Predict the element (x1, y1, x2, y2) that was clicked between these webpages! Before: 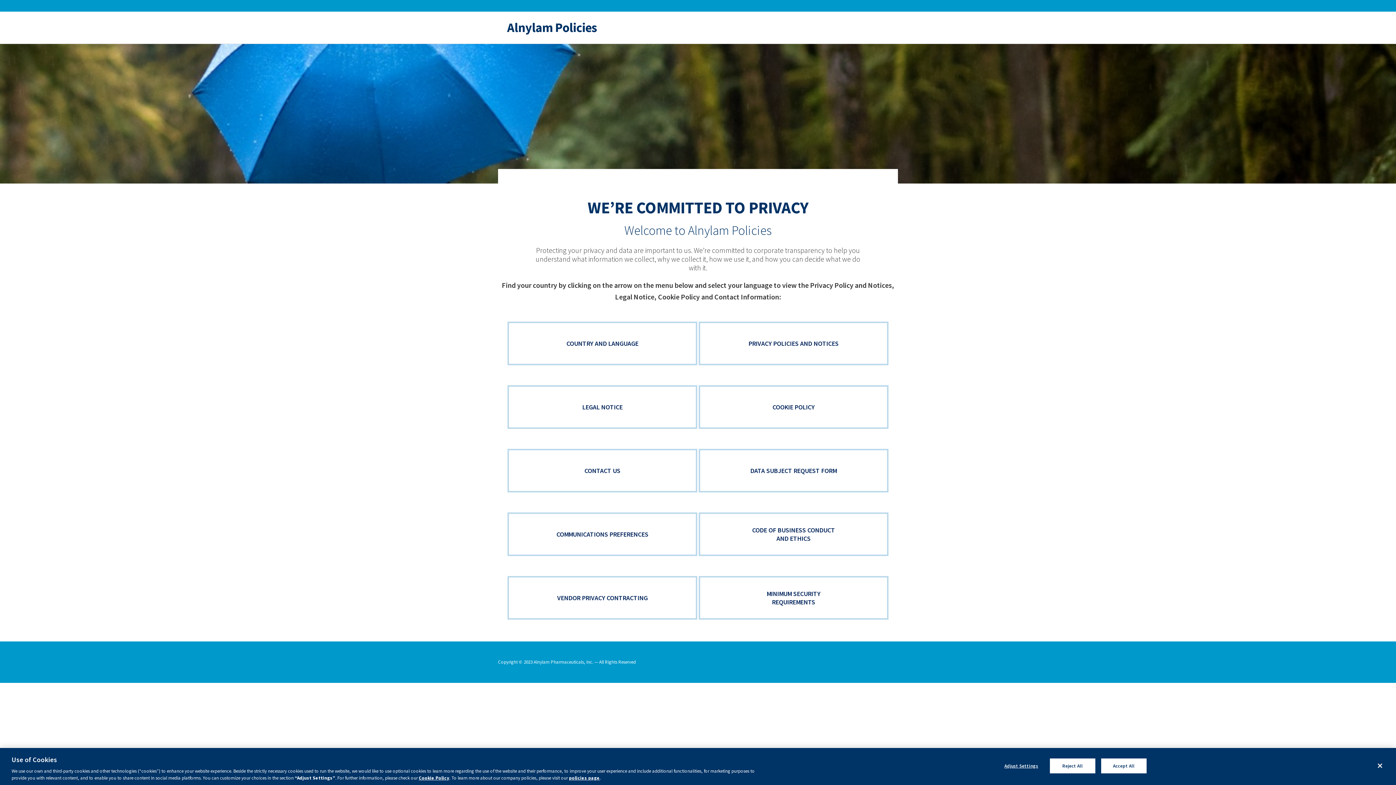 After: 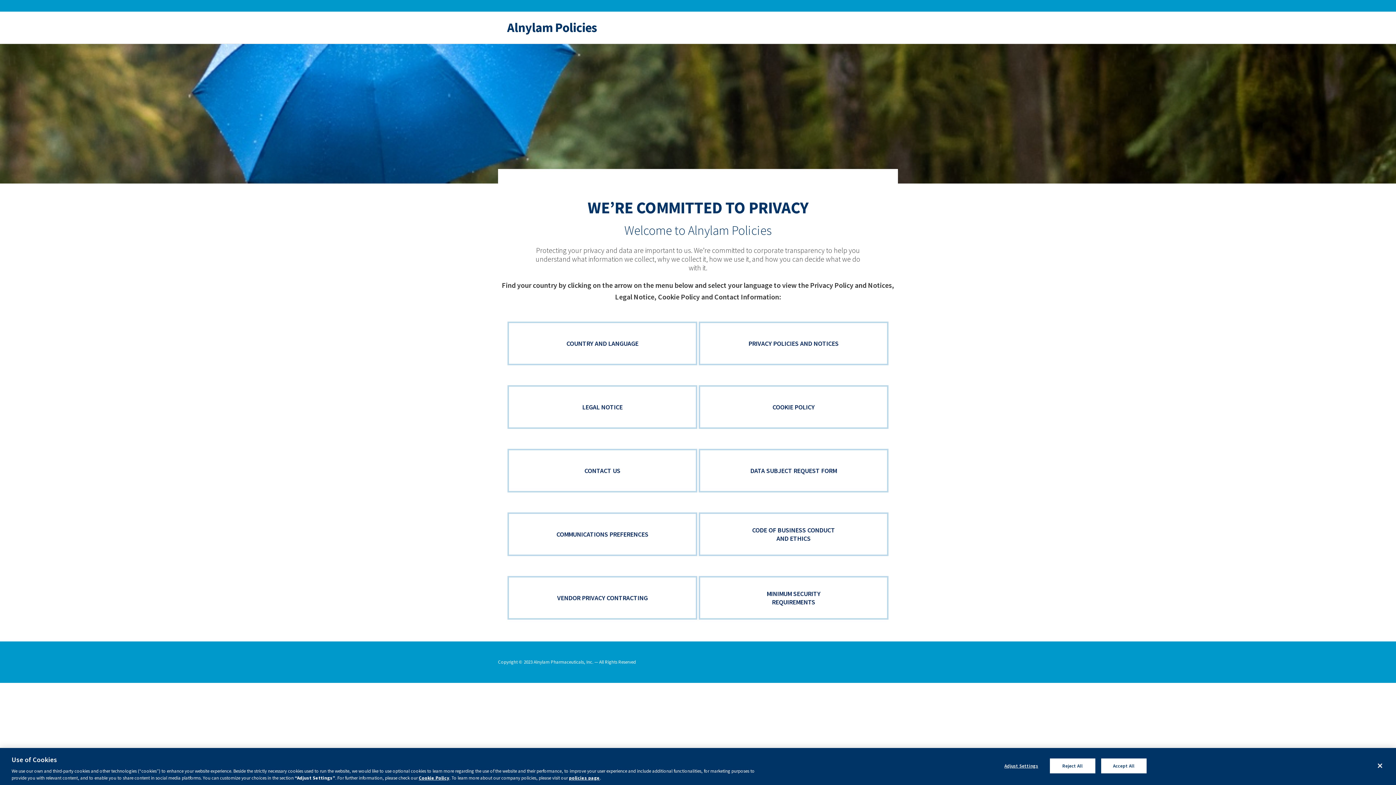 Action: label: Alnylam Policies bbox: (507, 14, 597, 41)